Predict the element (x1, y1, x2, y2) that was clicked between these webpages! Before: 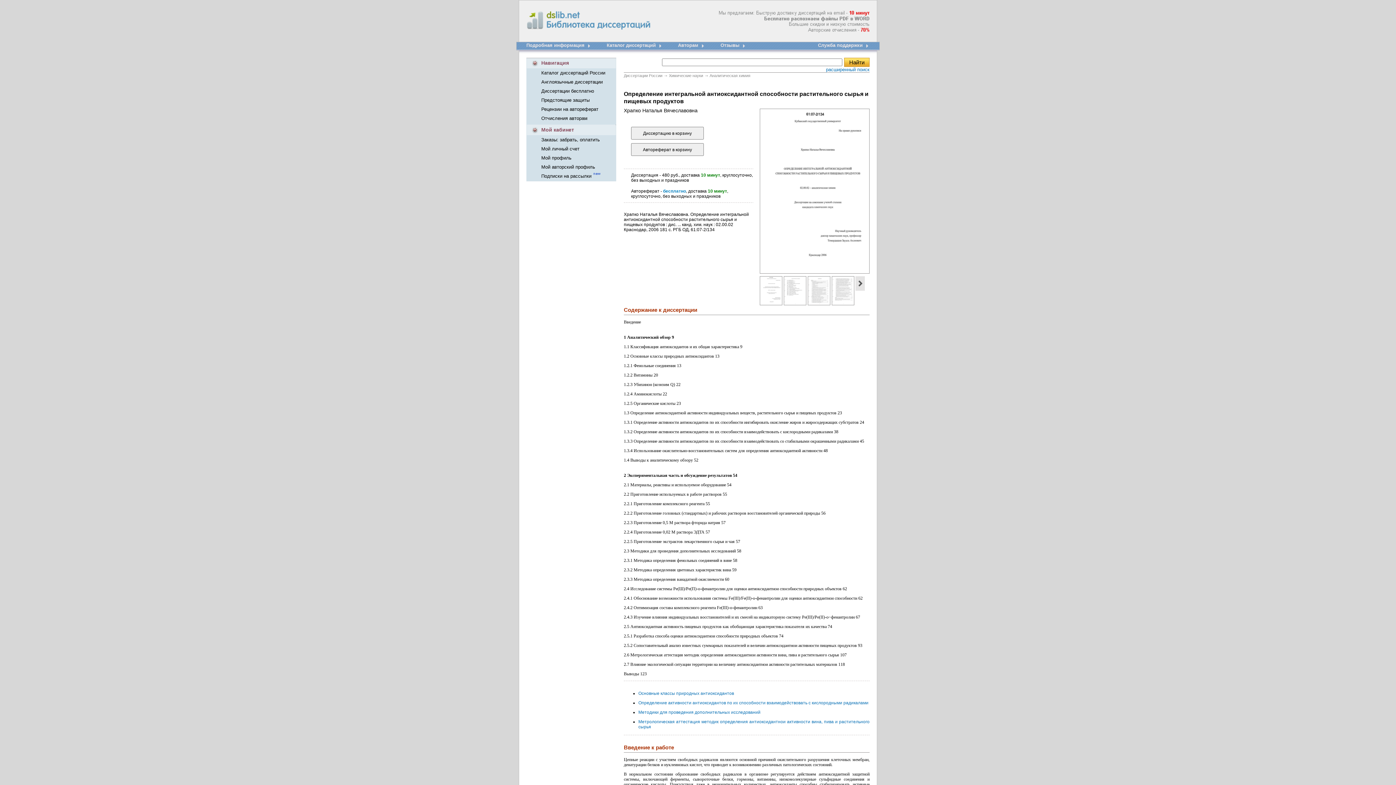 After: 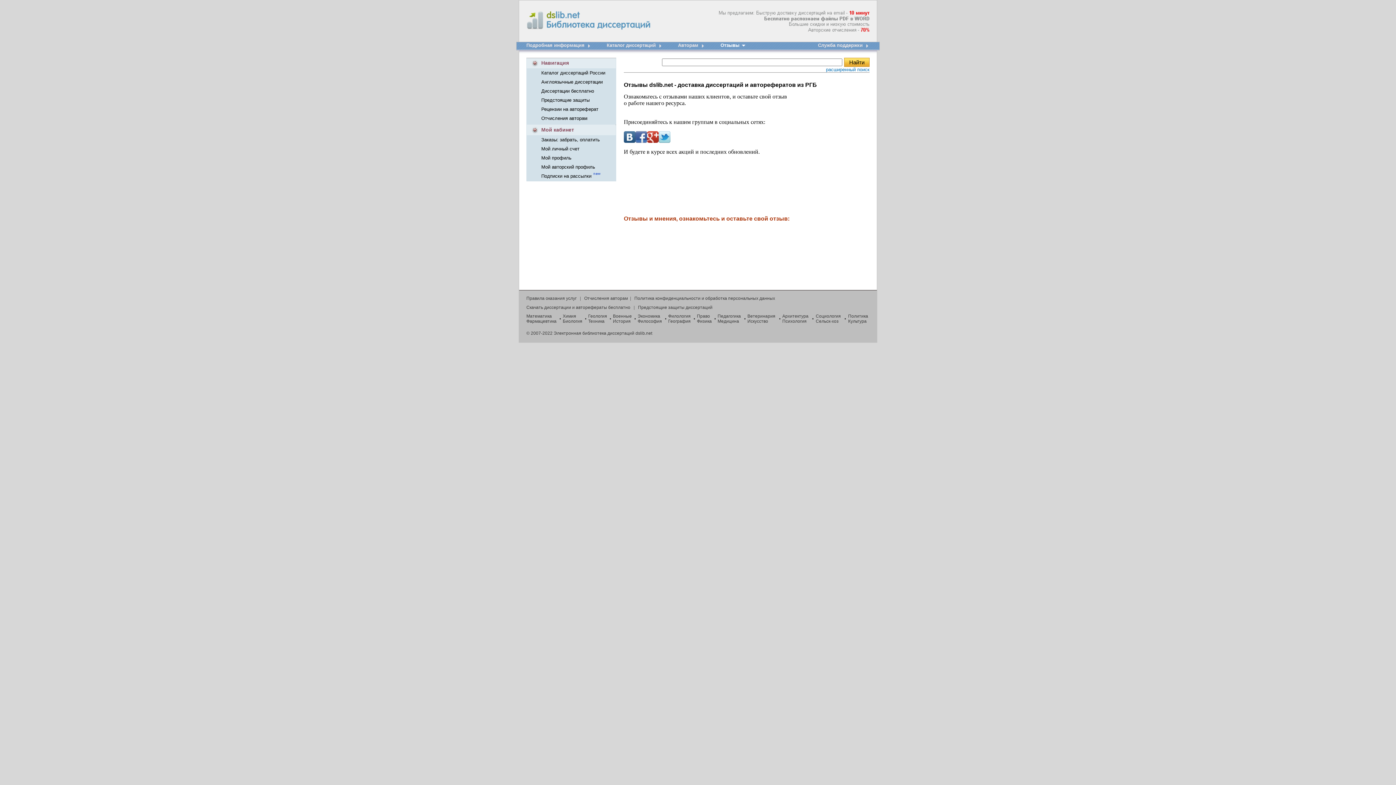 Action: label: Отзывы bbox: (720, 42, 739, 48)